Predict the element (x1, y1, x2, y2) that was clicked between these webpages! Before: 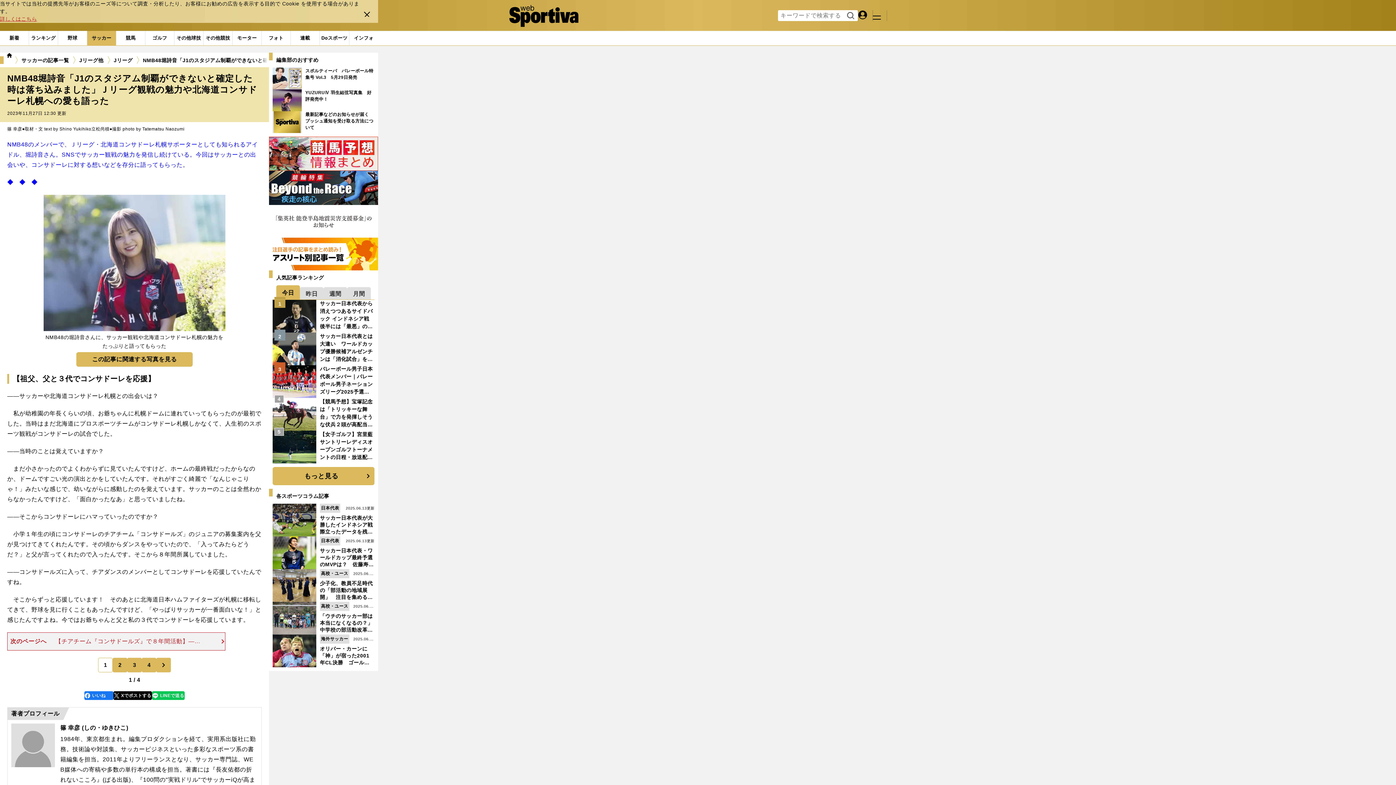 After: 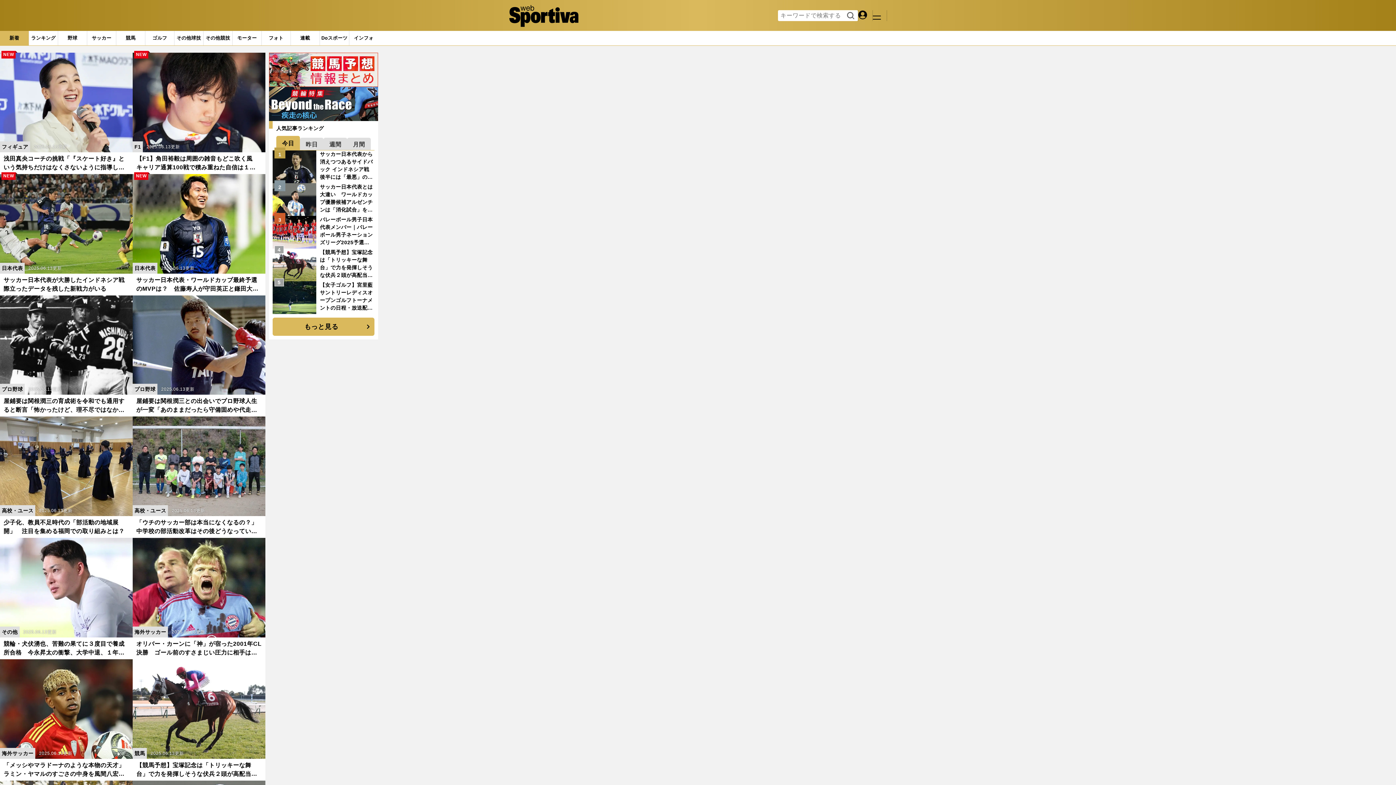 Action: bbox: (509, 4, 578, 26) label: web Sportiva (webスポルティーバ)